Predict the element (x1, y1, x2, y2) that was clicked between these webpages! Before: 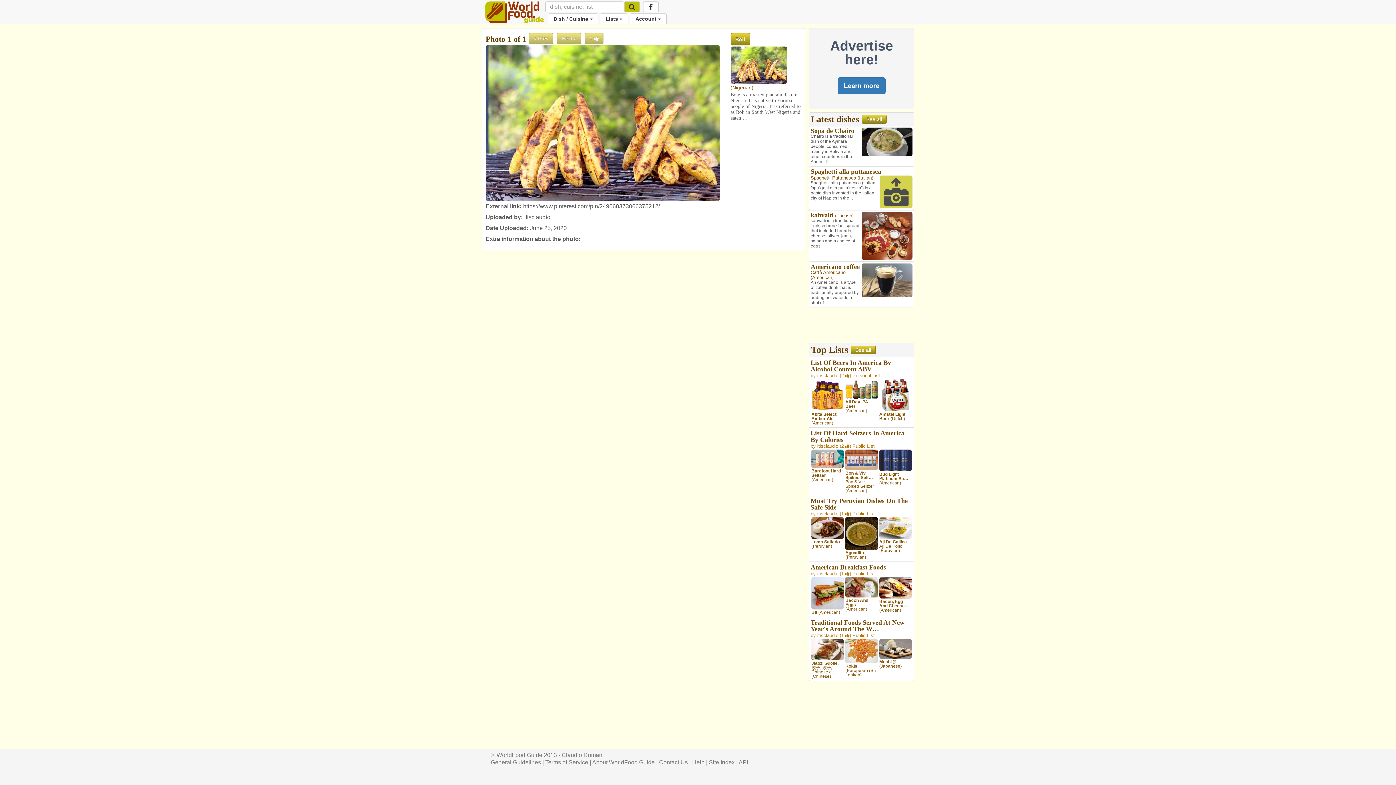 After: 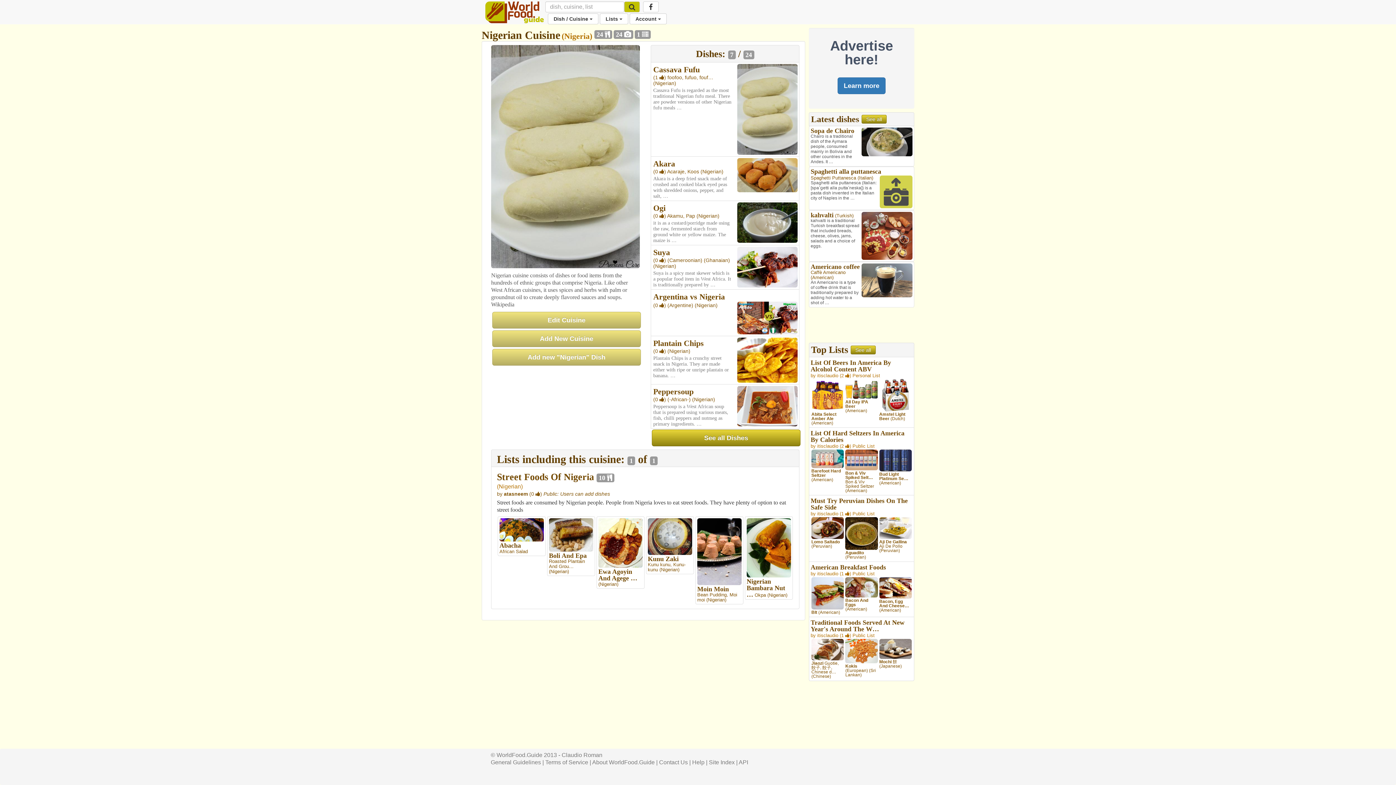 Action: label: Nigerian bbox: (732, 84, 751, 90)